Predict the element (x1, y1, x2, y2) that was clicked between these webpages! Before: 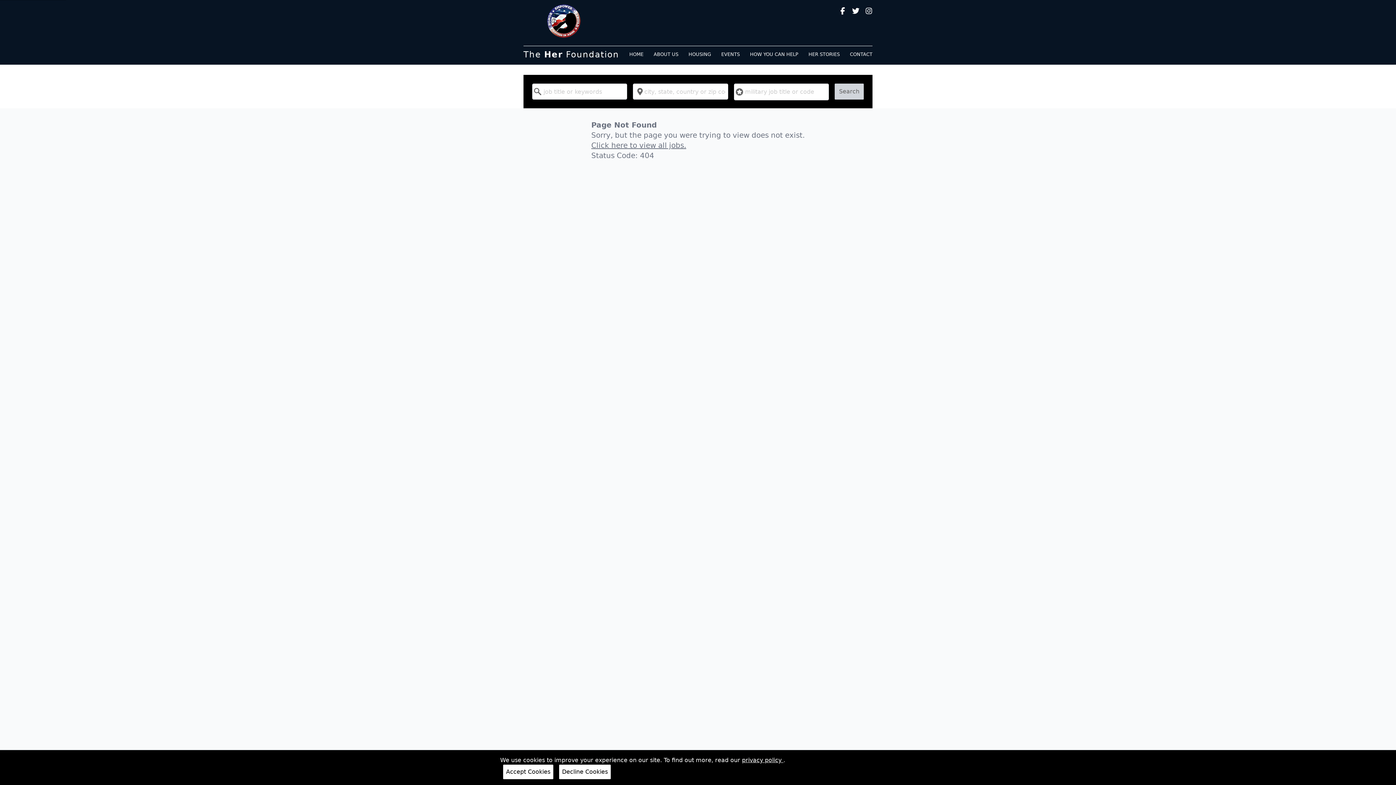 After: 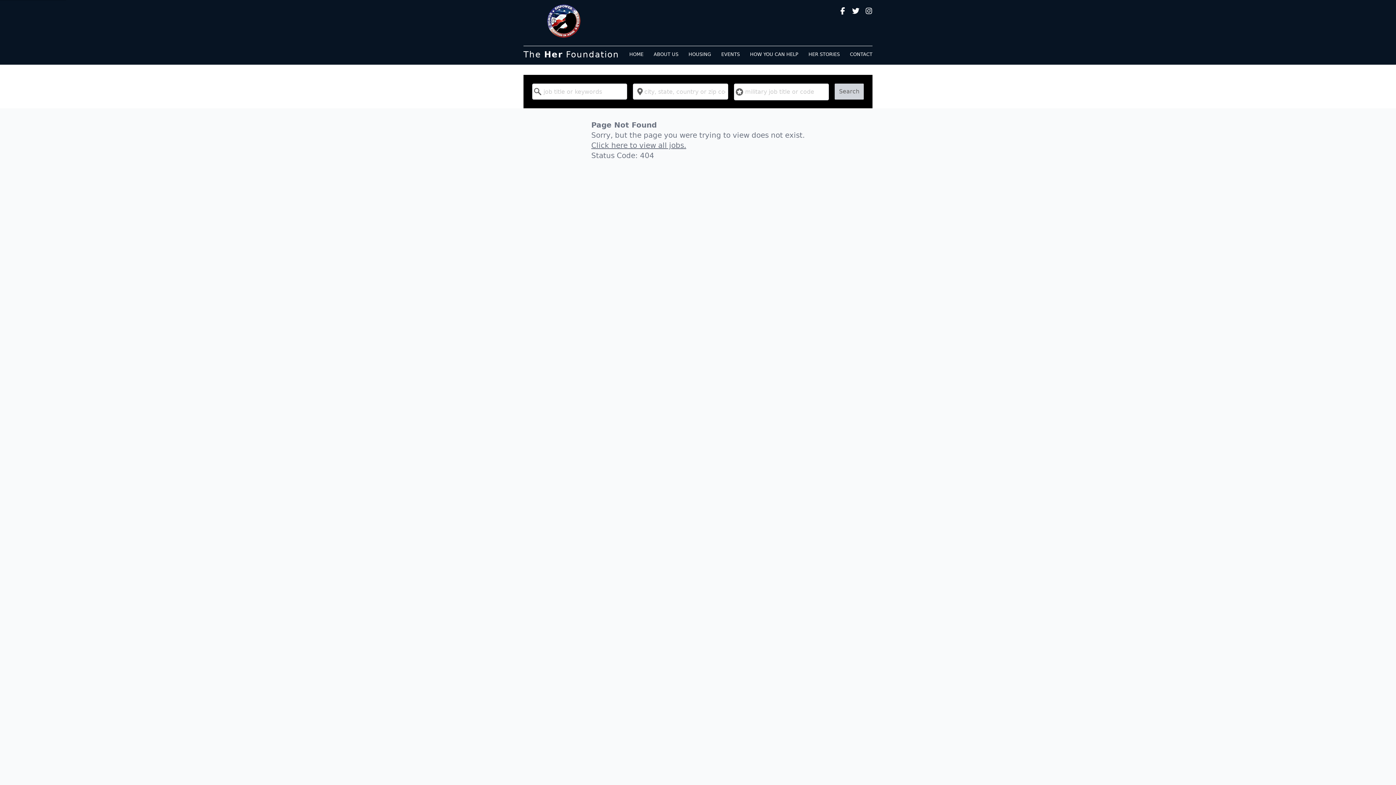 Action: label: Decline Cookies bbox: (559, 765, 610, 779)